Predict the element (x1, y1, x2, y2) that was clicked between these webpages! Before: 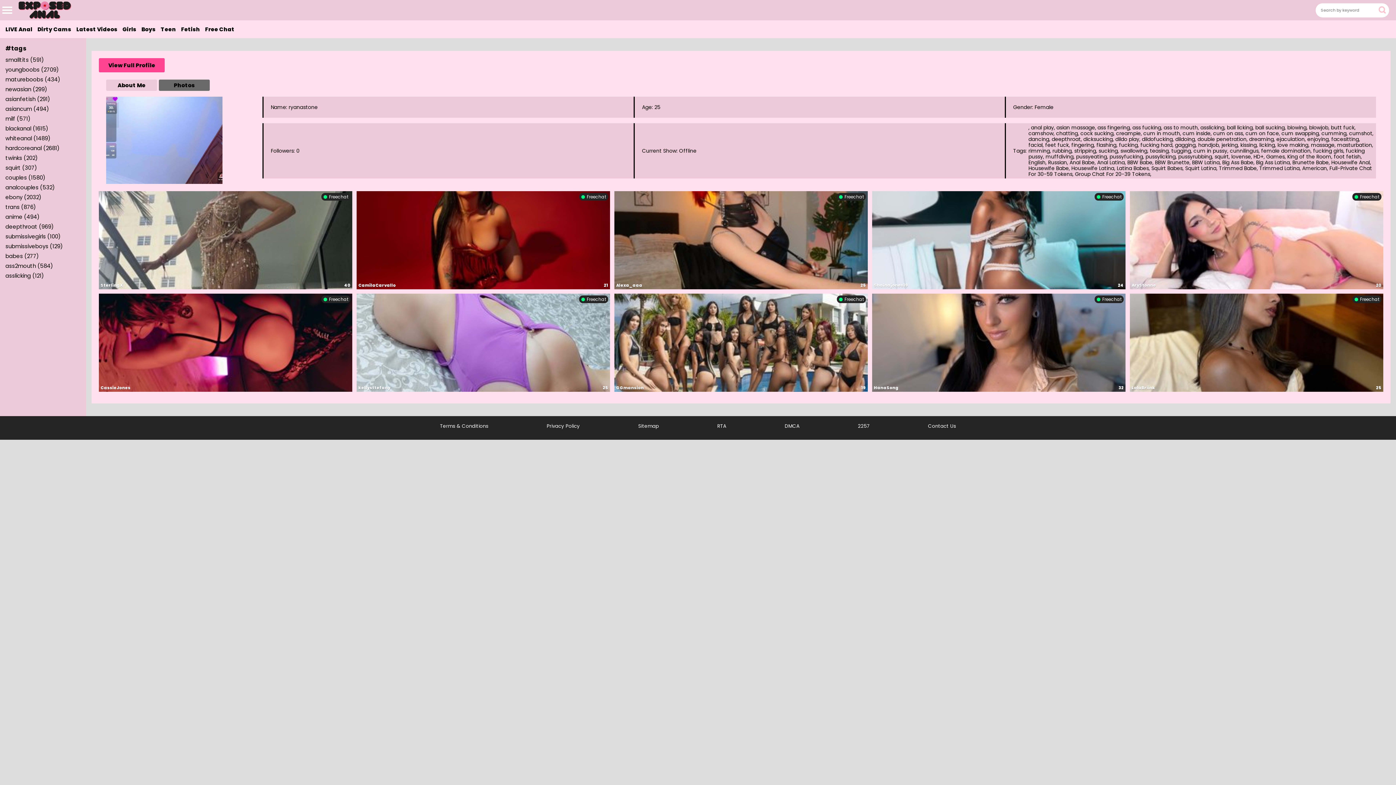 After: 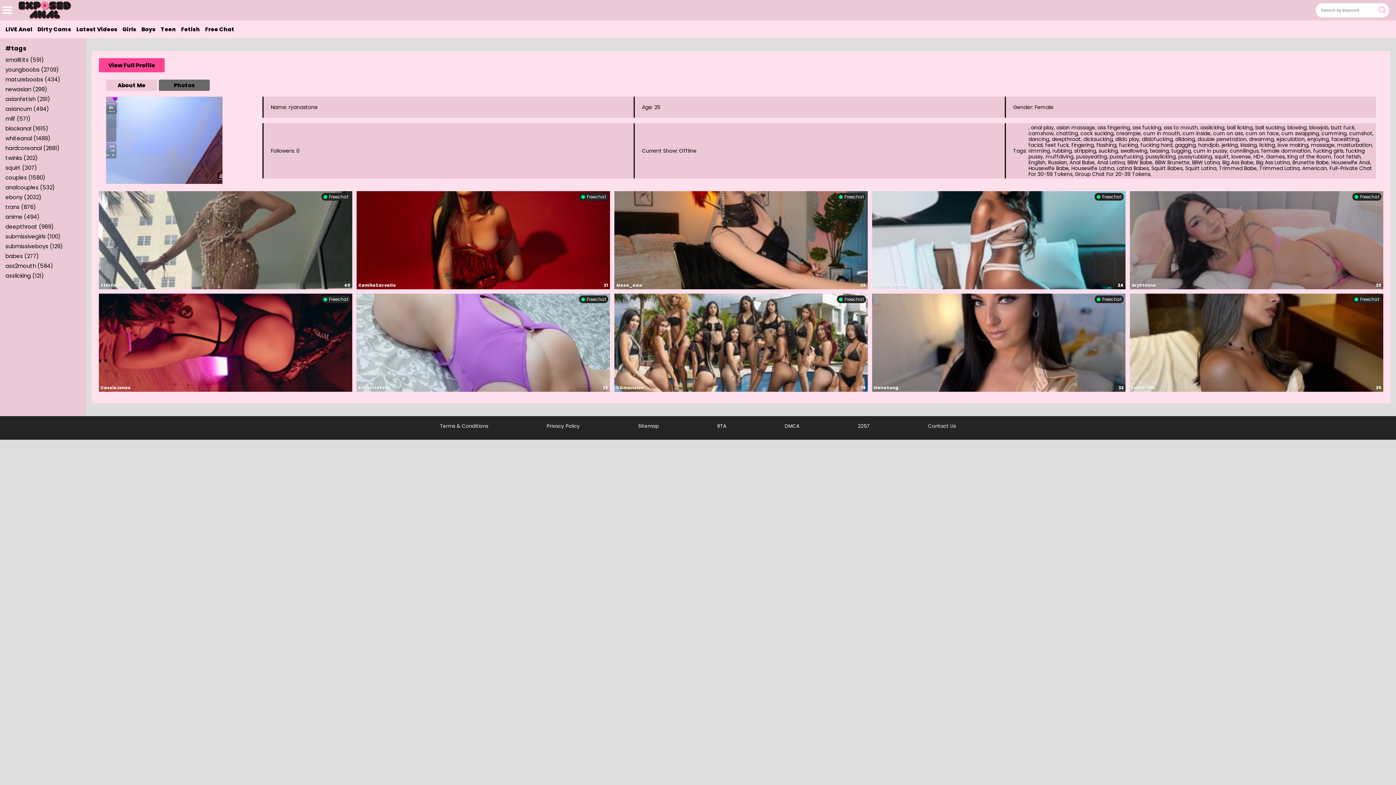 Action: label: 20 bbox: (1374, 283, 1381, 287)